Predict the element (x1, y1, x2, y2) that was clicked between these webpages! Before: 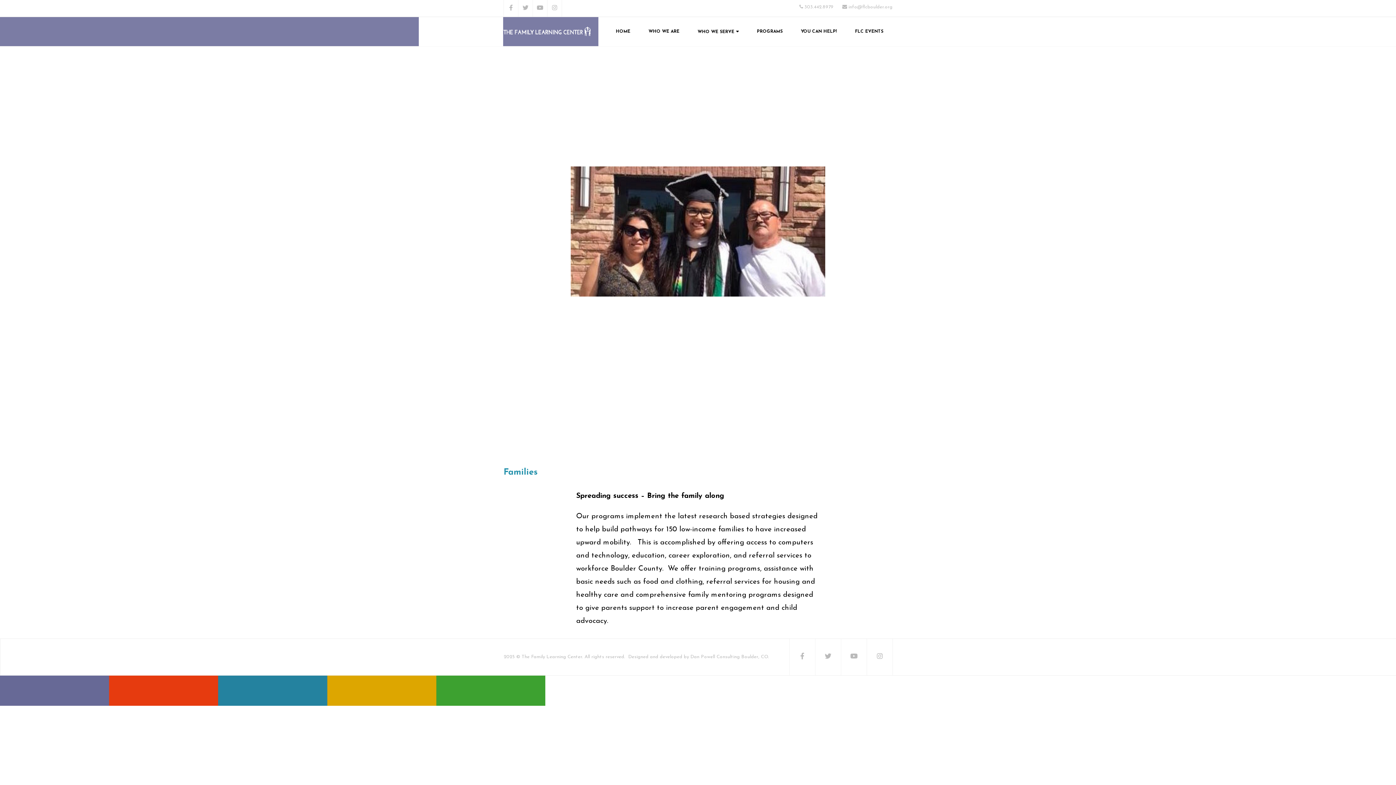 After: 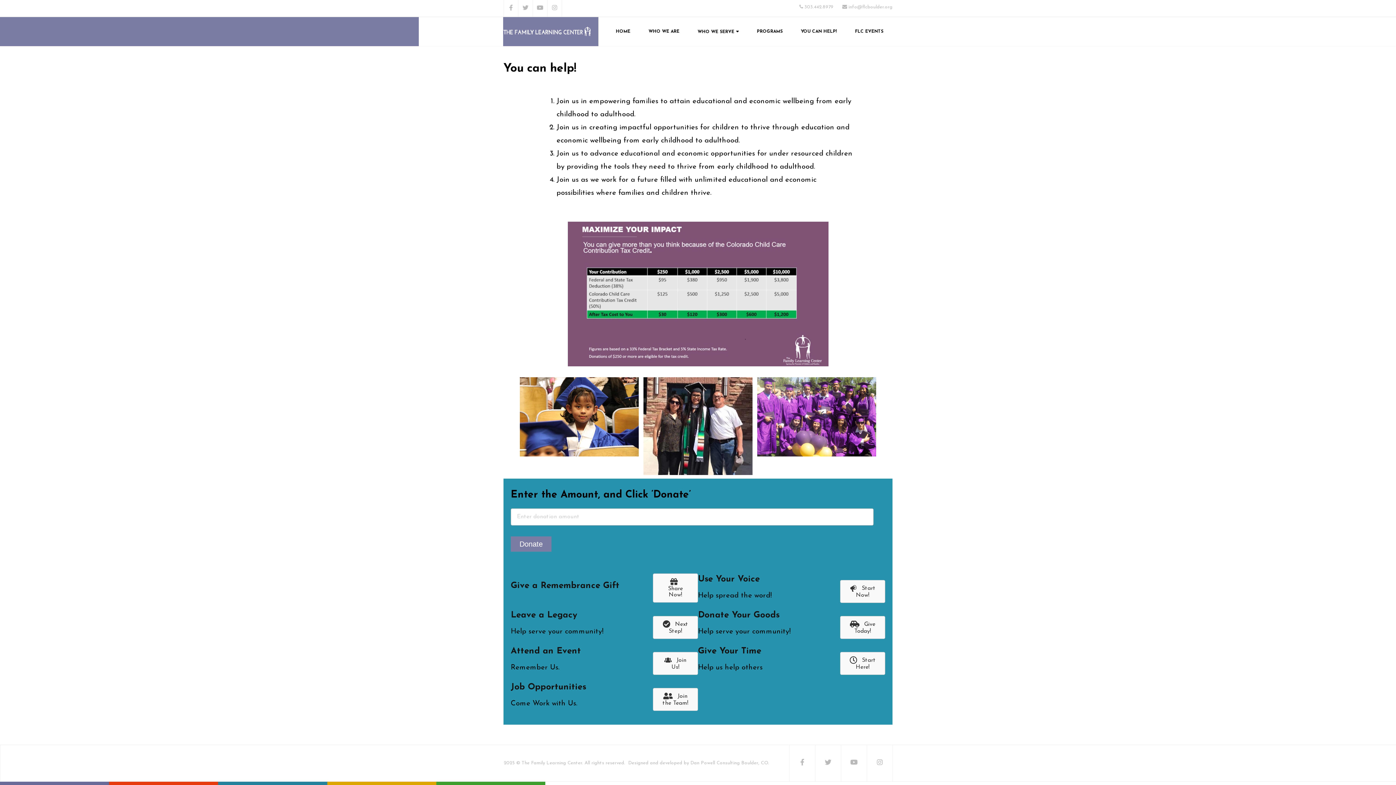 Action: label: YOU CAN HELP! bbox: (792, 17, 846, 45)